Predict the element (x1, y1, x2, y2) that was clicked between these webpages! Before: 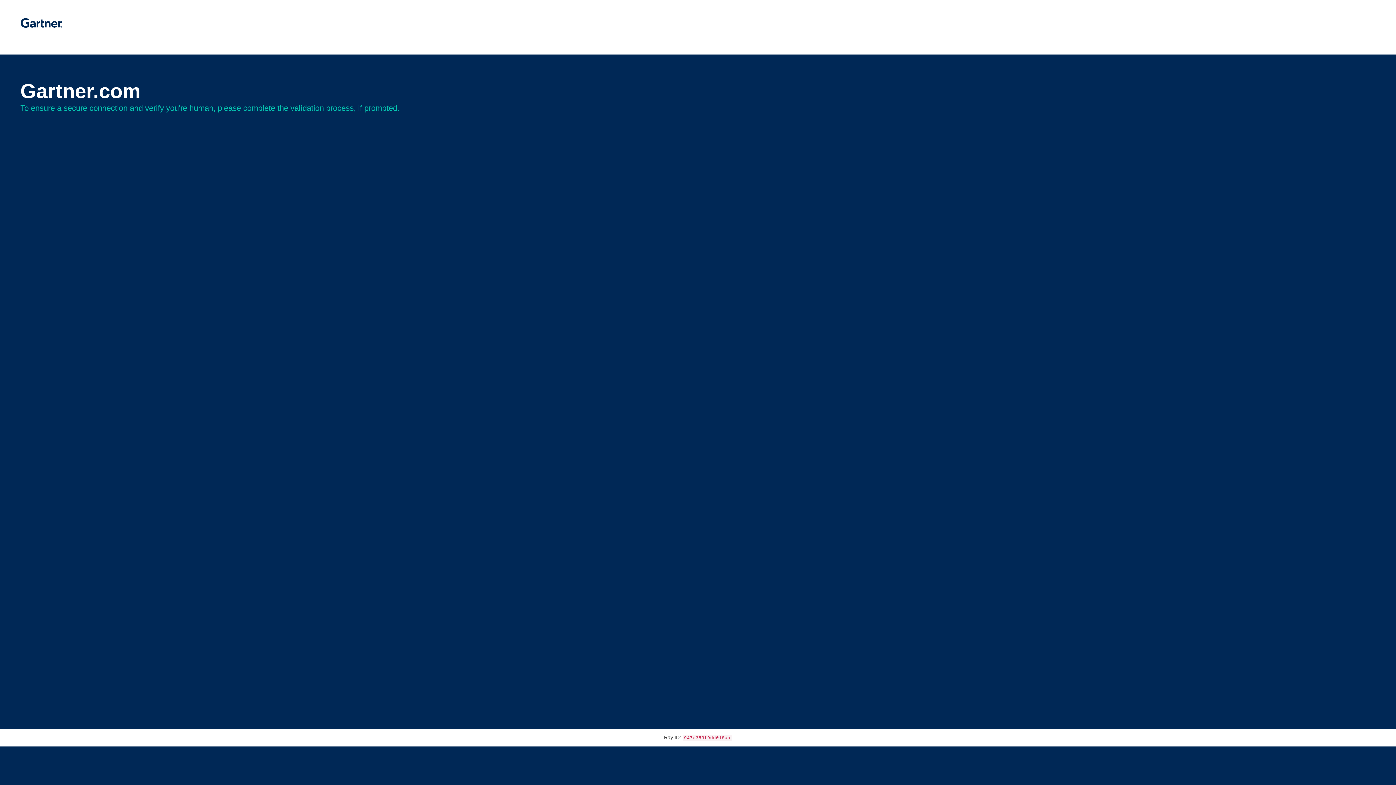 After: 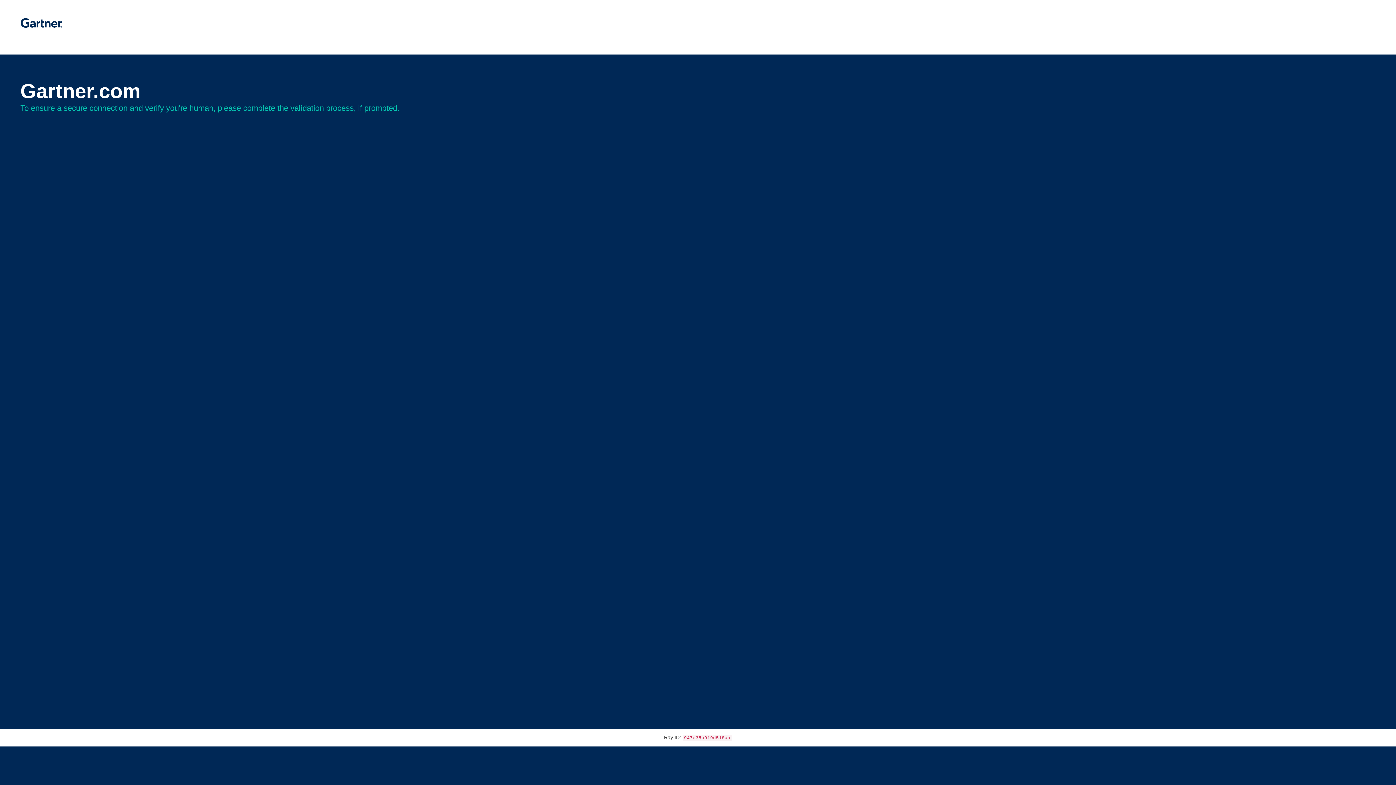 Action: bbox: (20, 30, 62, 35)